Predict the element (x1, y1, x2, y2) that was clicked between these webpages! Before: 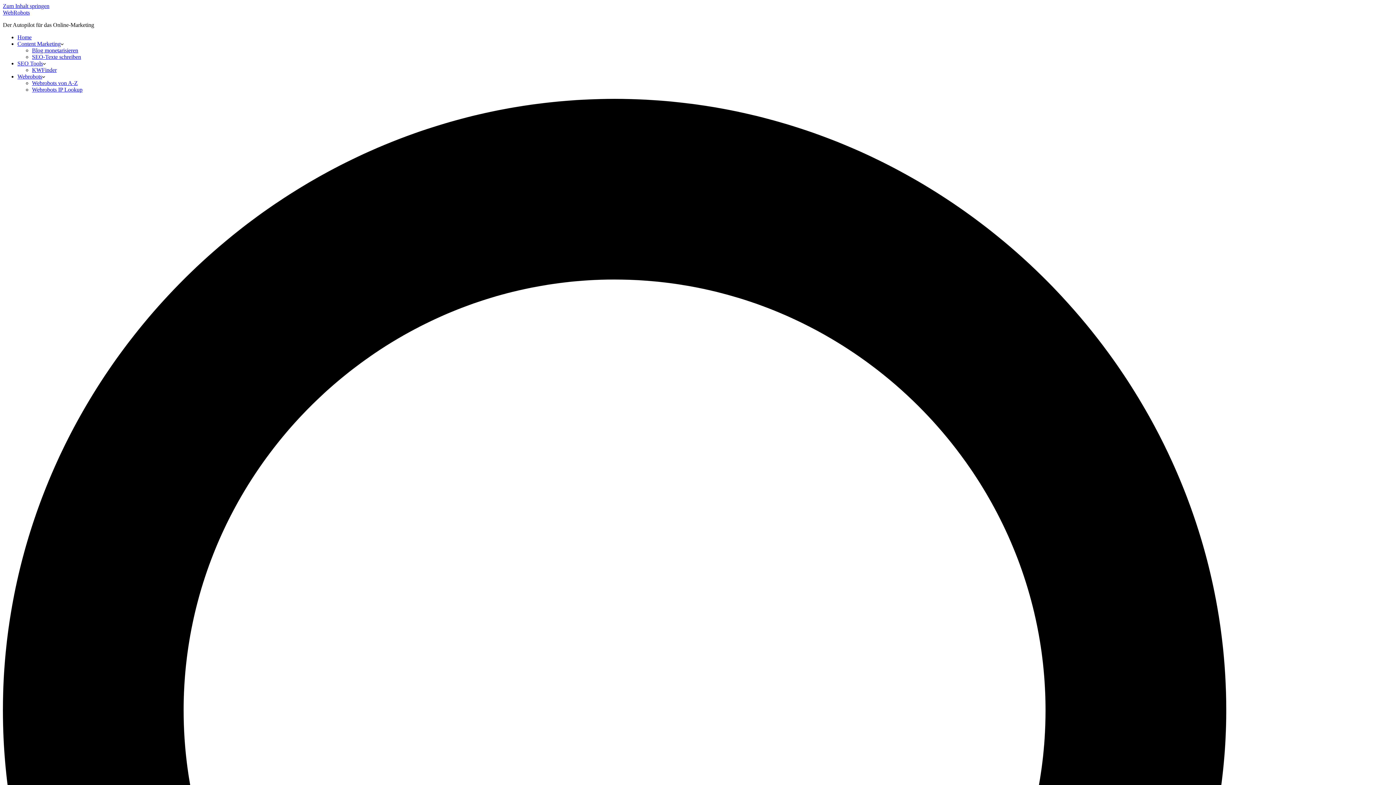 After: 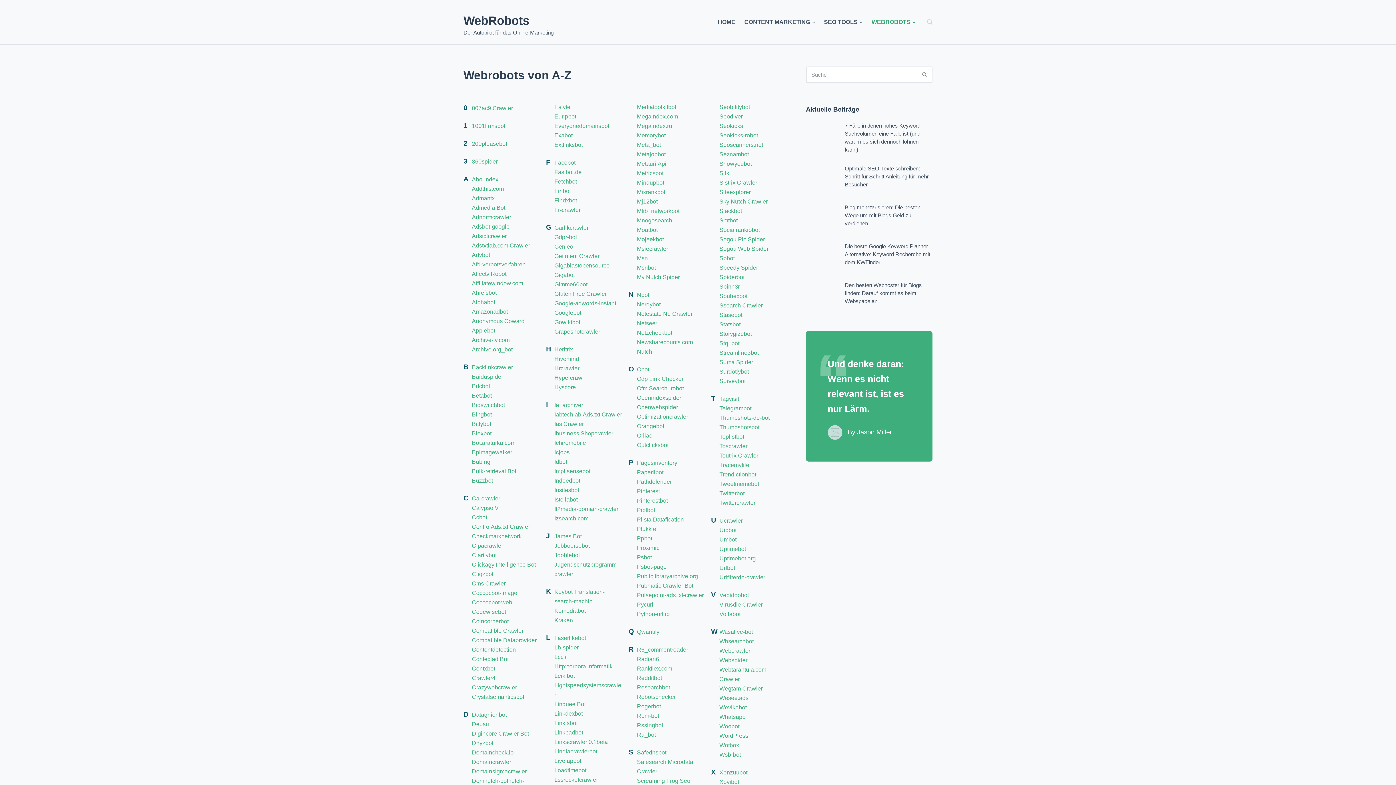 Action: label: Webrobots von A-Z bbox: (32, 80, 77, 86)